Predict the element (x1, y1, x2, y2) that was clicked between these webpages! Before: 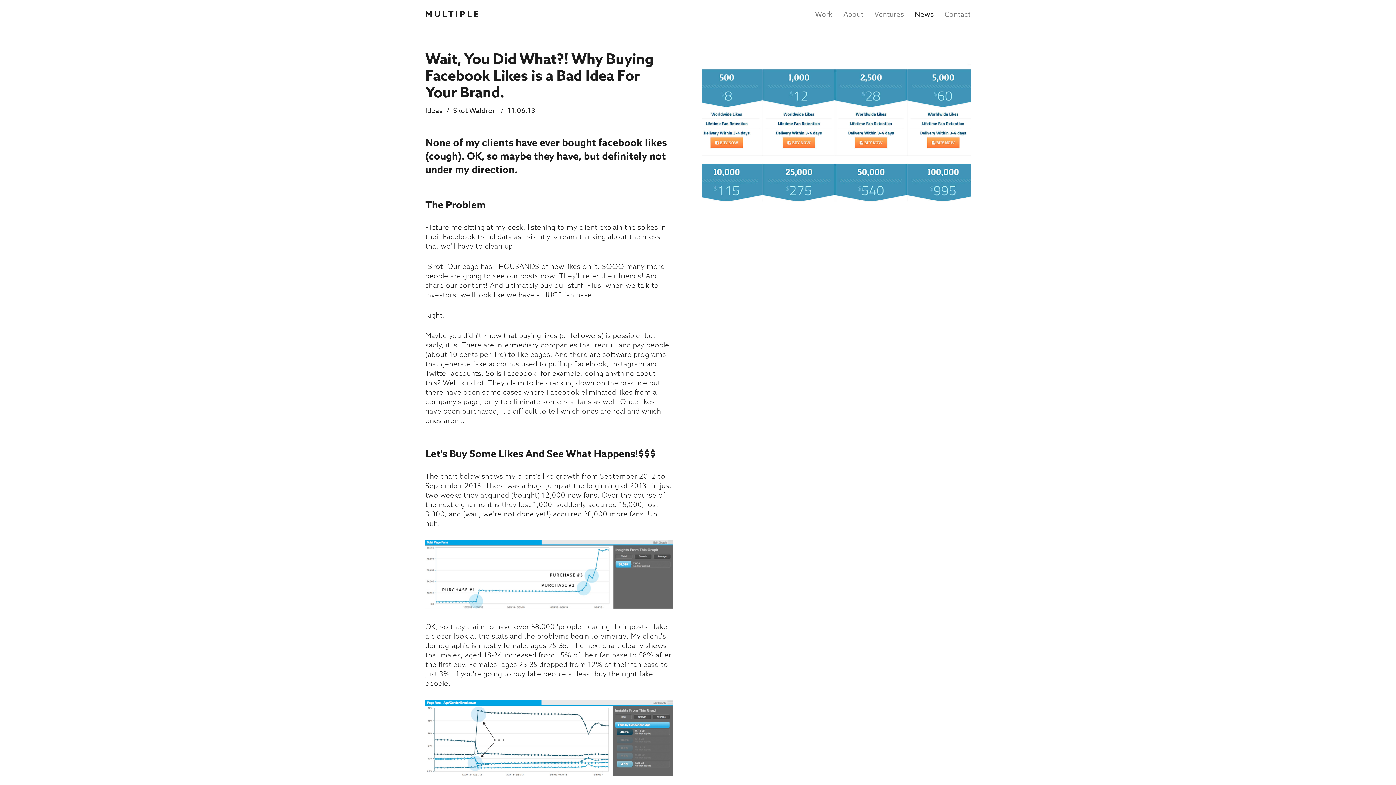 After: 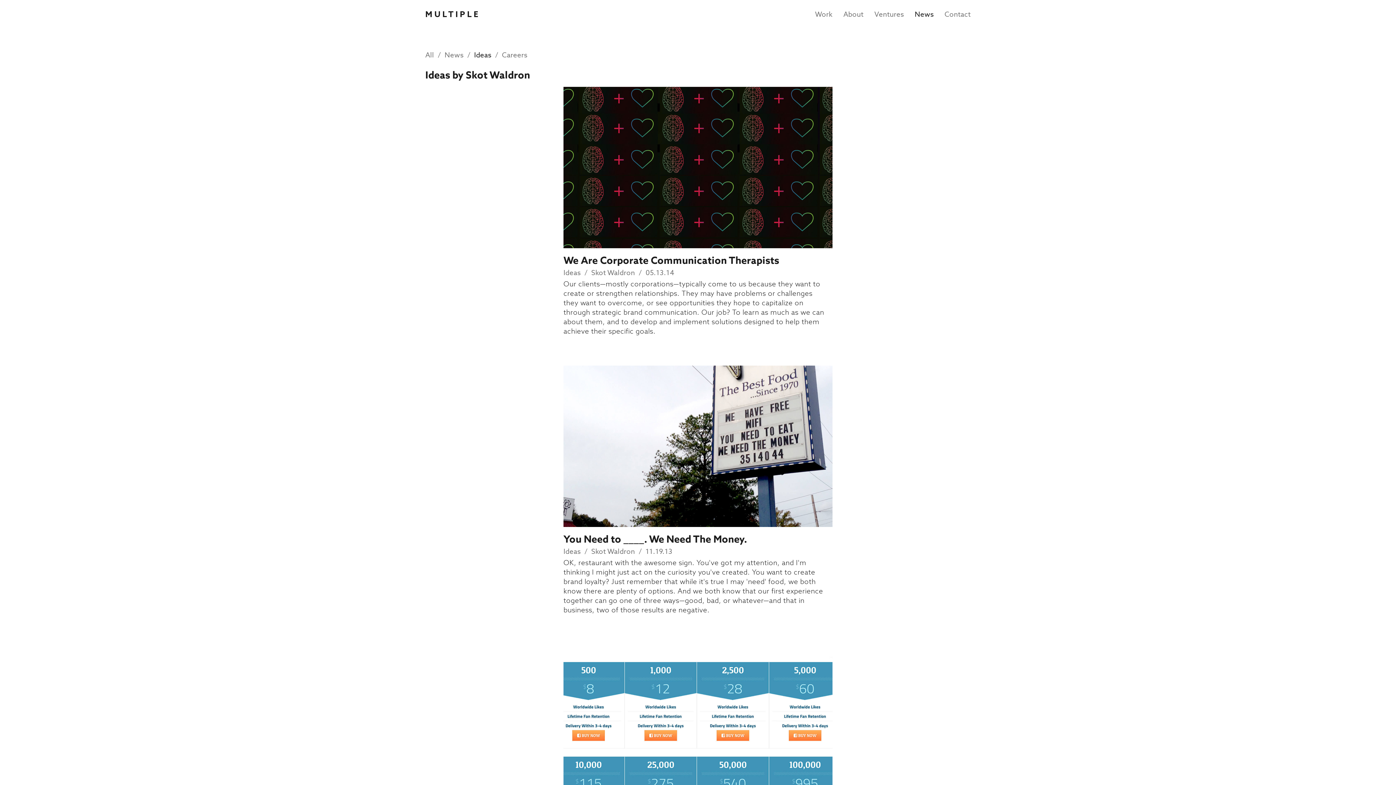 Action: label: Skot Waldron bbox: (453, 107, 496, 114)